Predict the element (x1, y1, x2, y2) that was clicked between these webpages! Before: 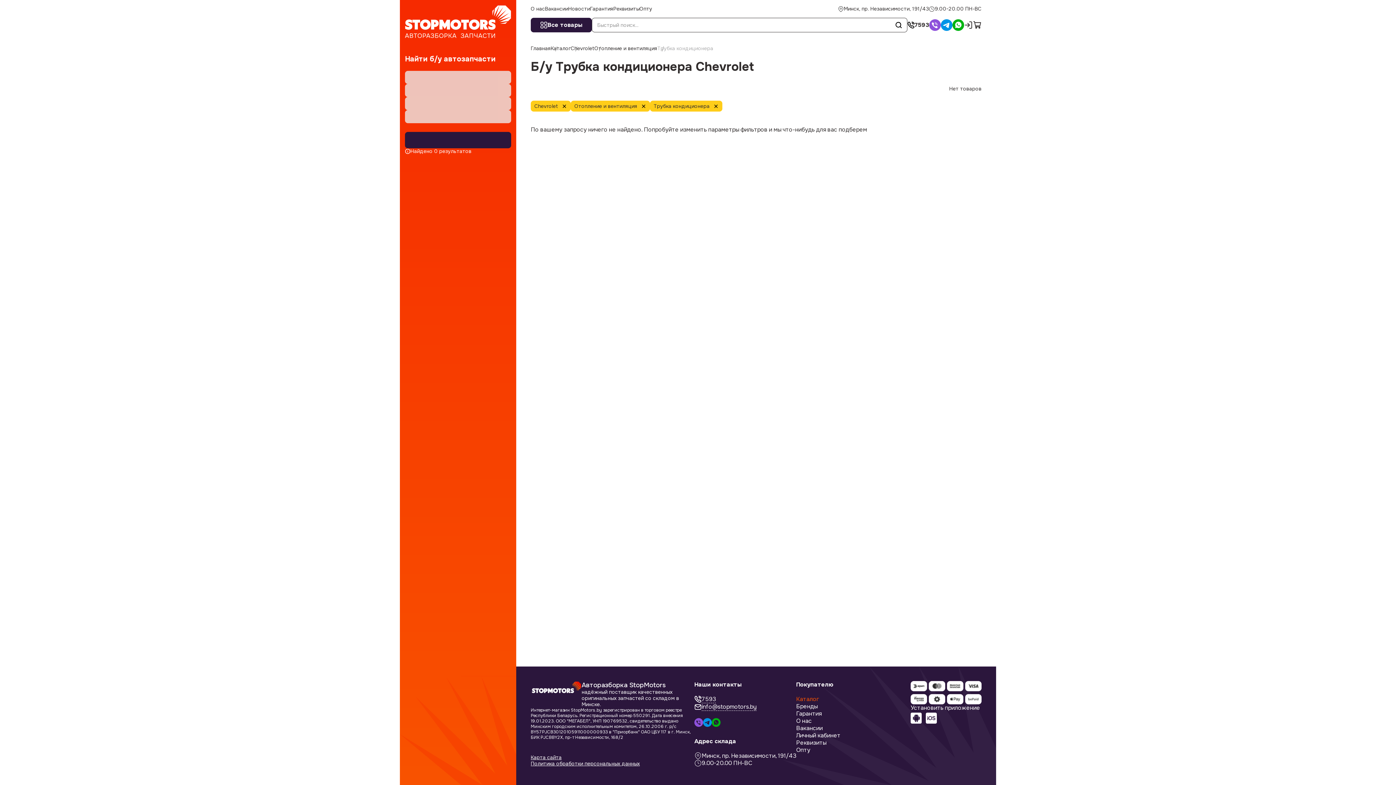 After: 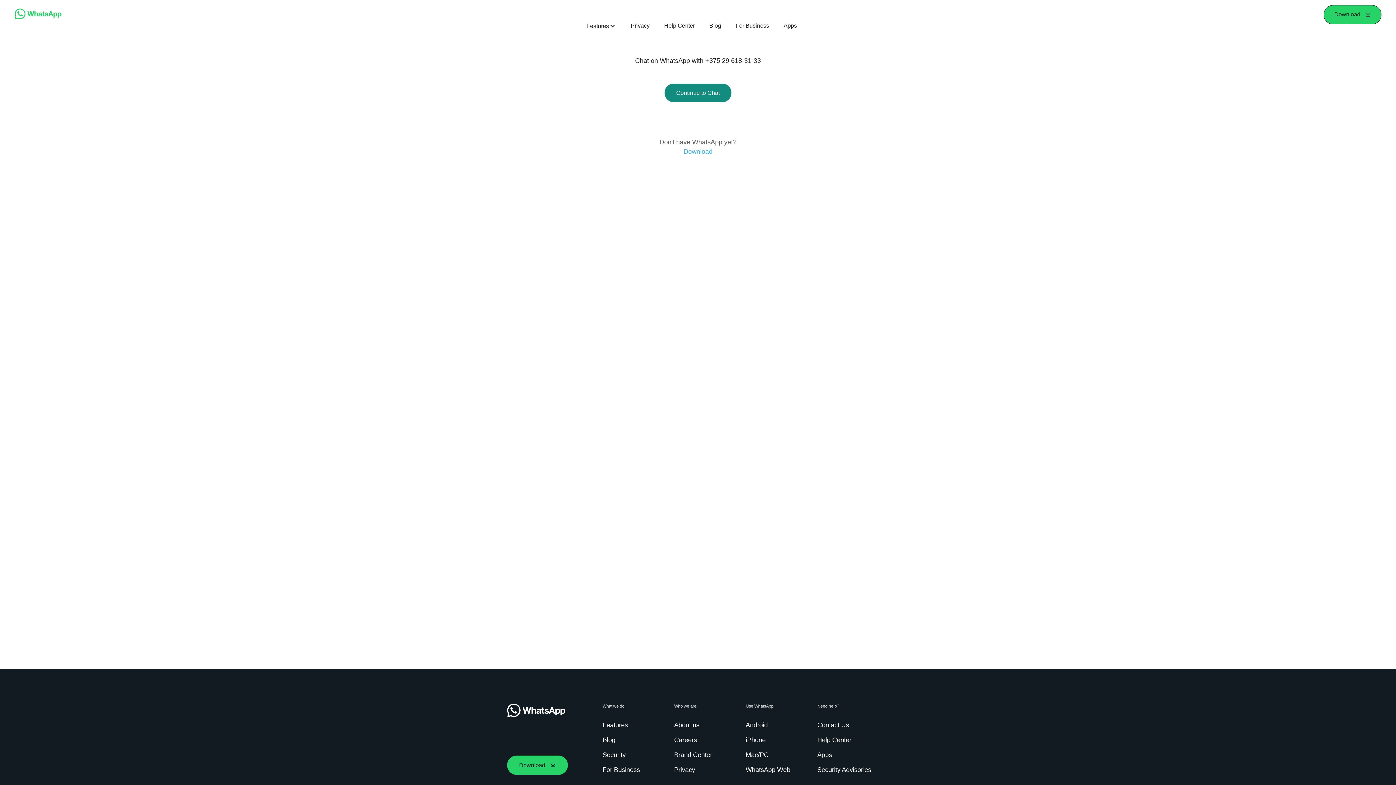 Action: bbox: (952, 19, 964, 30)